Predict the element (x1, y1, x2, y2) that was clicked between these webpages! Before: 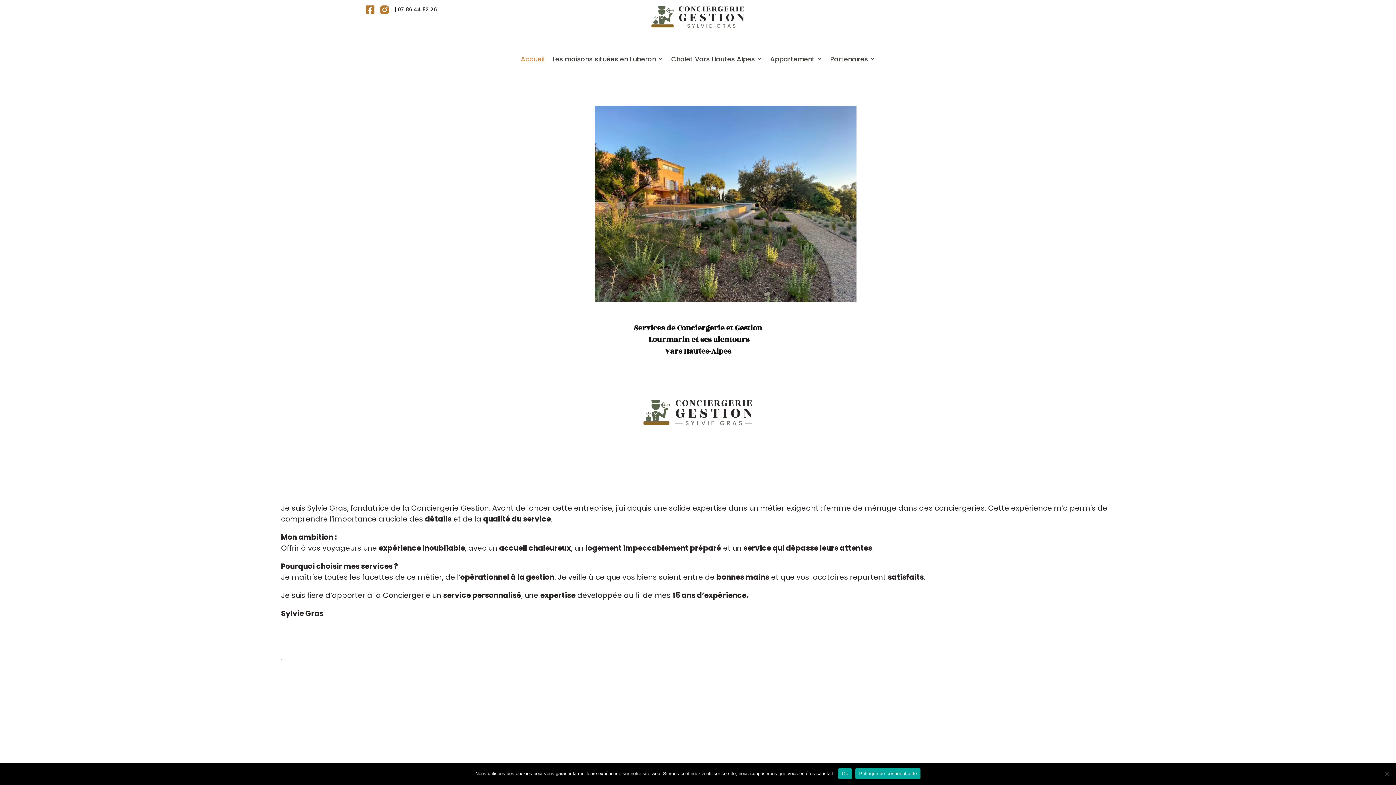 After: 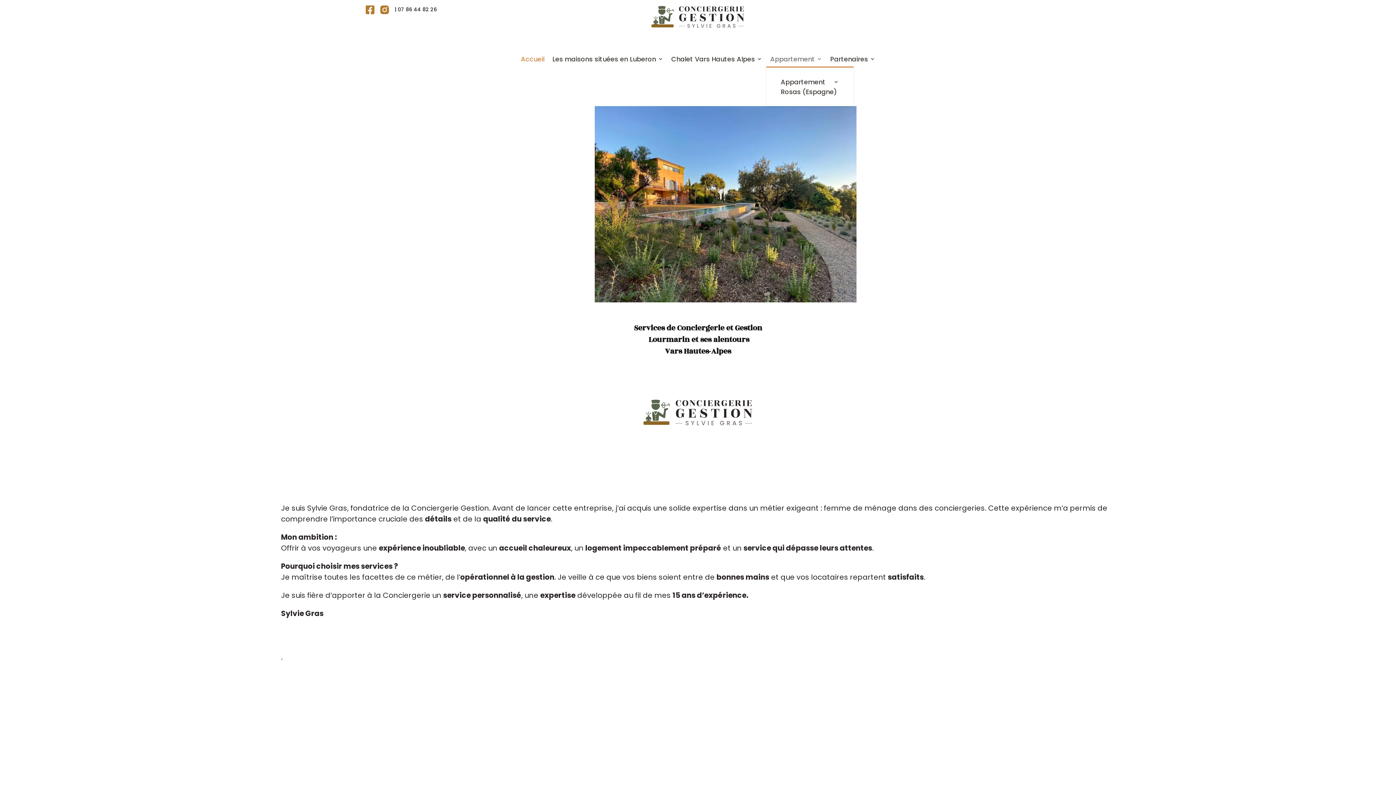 Action: bbox: (770, 54, 822, 66) label: Appartement